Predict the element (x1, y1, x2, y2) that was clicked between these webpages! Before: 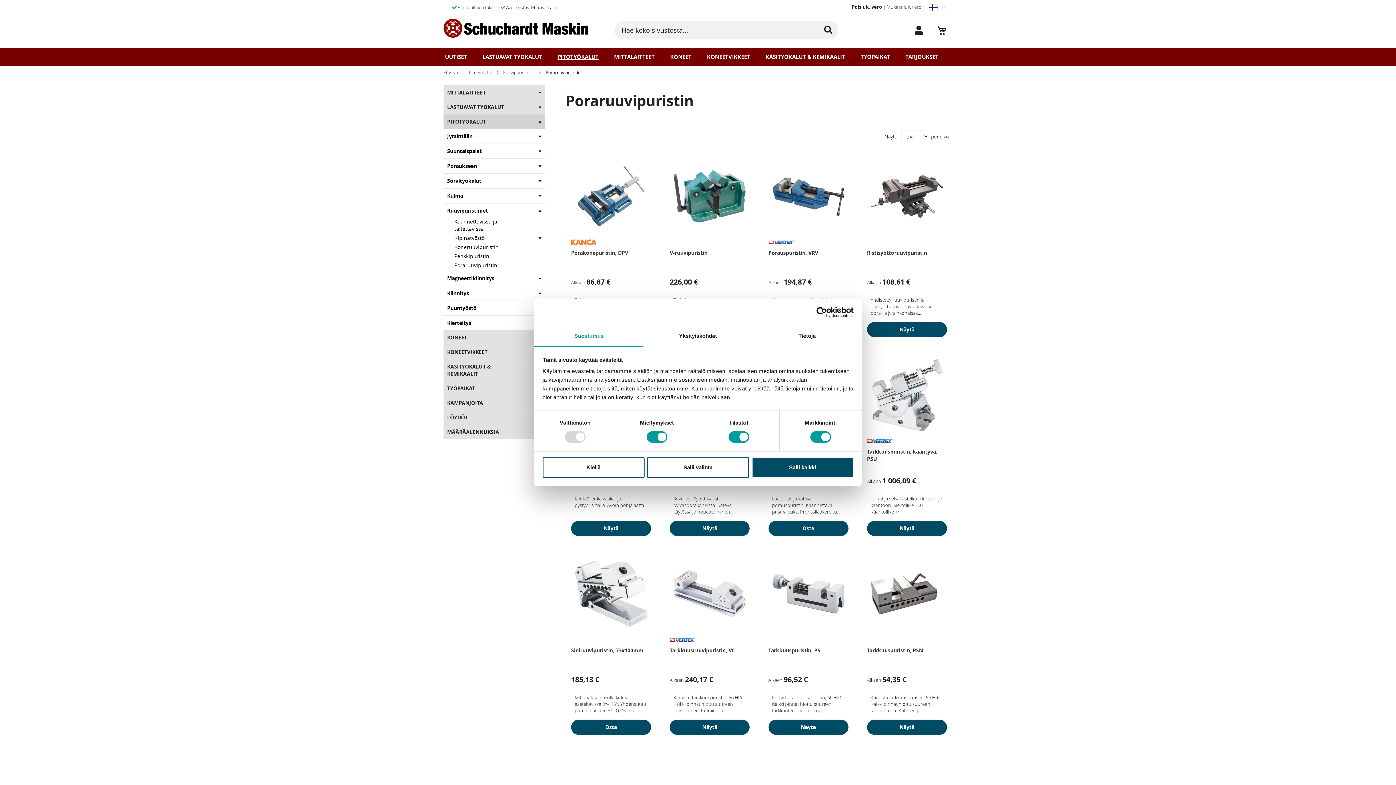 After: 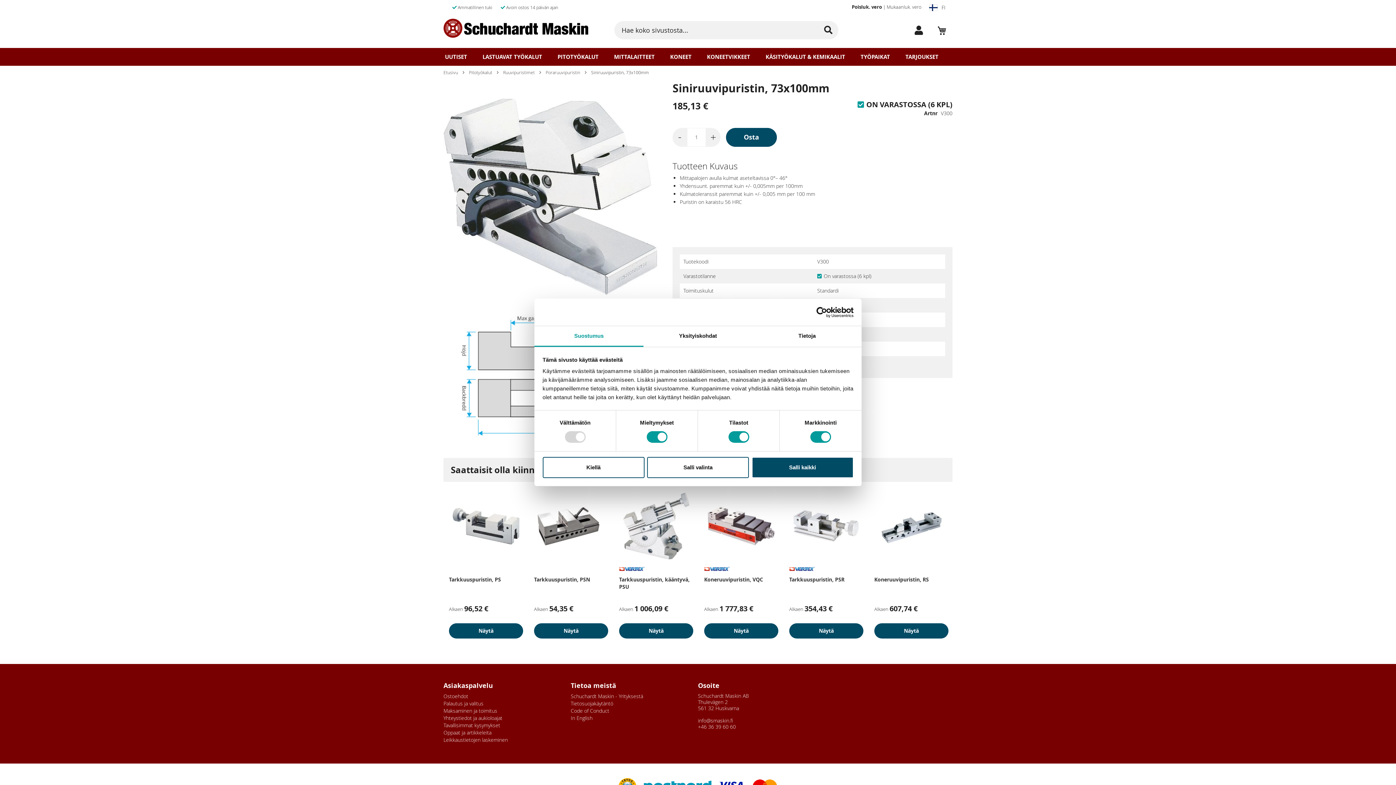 Action: bbox: (571, 558, 651, 645)